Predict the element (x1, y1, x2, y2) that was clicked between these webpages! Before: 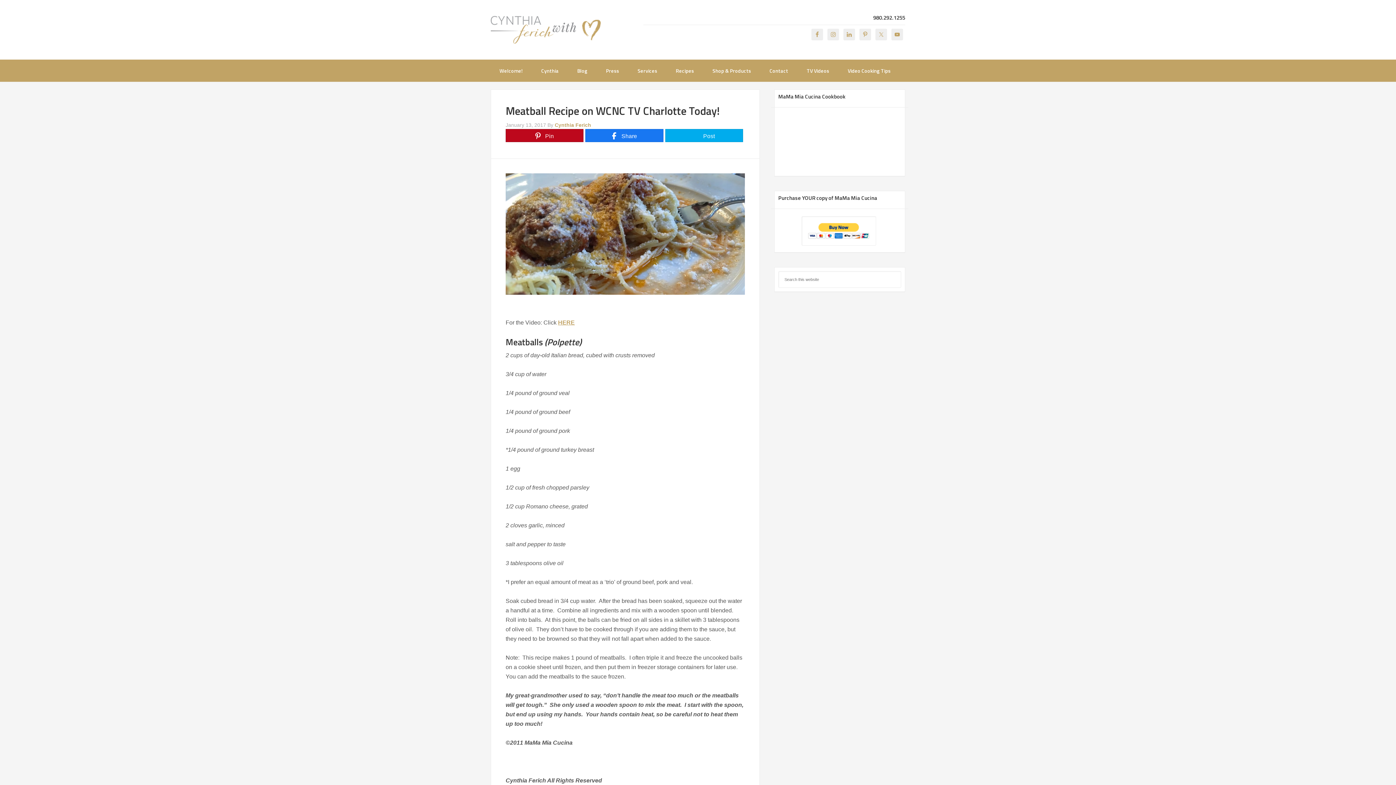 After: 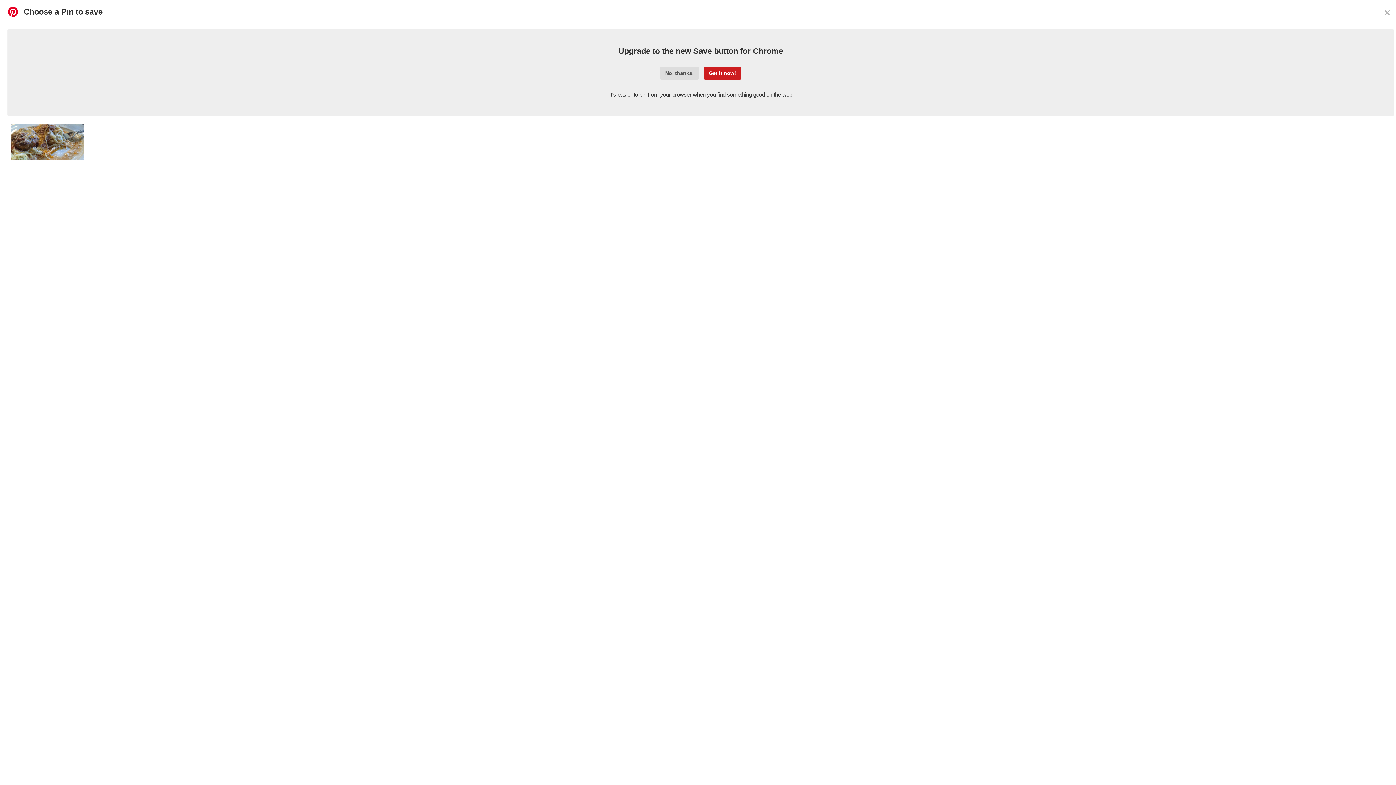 Action: bbox: (506, 129, 583, 142) label: Pin